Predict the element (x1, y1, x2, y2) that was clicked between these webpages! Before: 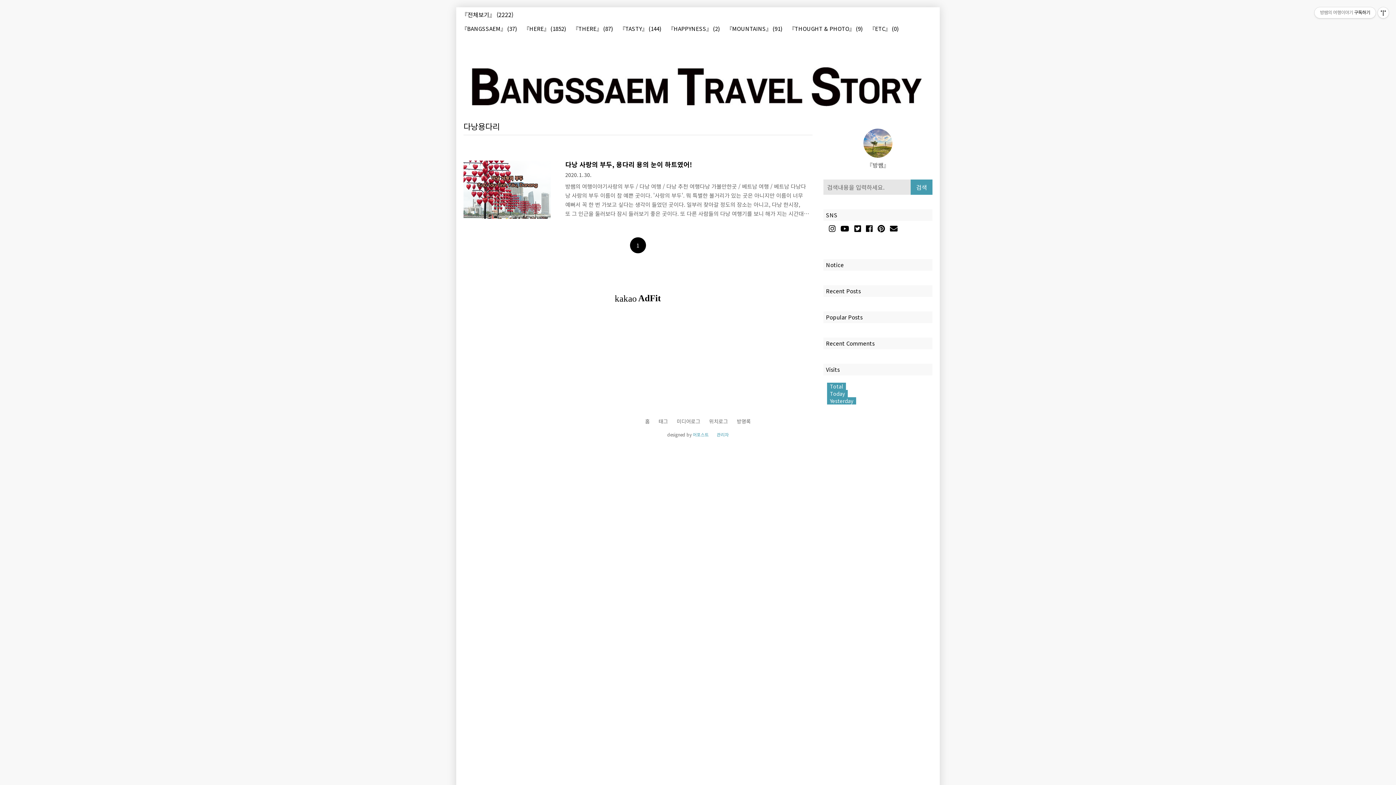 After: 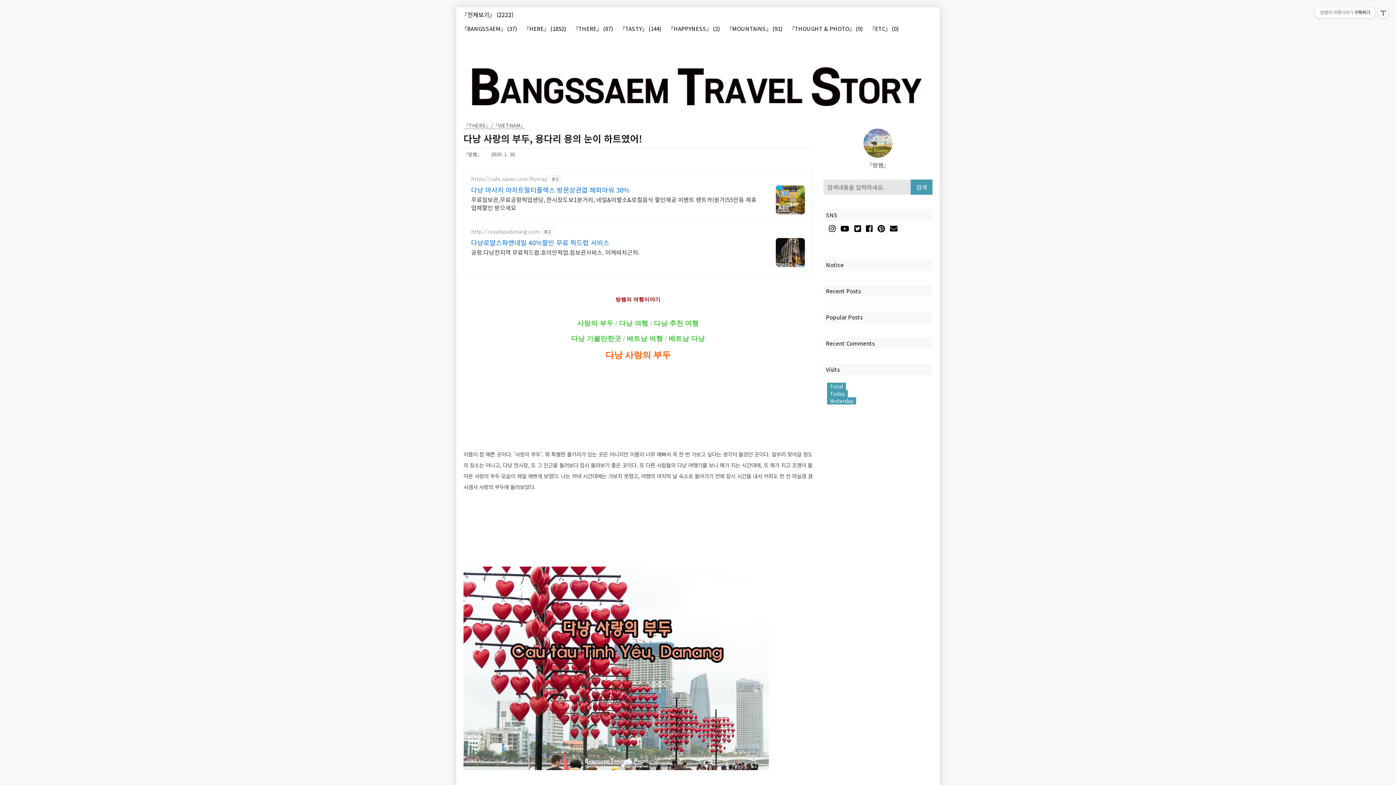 Action: bbox: (463, 160, 812, 218) label: 다낭 사랑의 부두, 용다리 용의 눈이 하트였어!
2020. 1. 30.
방쌤의 여행이야기사랑의 부두 / 다낭 여행 / 다낭 추천 여행다낭 가볼만한곳 / 베트남 여행 / 베트남 다낭다낭 사랑의 부두 이름이 참 예쁜 곳이다. '사랑의 부두'. 뭐 특별한 볼거리가 있는 곳은 아니지만 이름이 너무 예뻐서 꼭 한 번 가보고 싶다는 생각이 들었던 곳이다. 일부러 찾아갈 정도의 장소는 아니고, 다낭 한시장, 또 그 인근을 둘러보다 잠시 들러보기 좋은 곳이다. 또 다른 사람들의 다낭 여행기를 보니 해가 지는 시간대에, 또 해가 지고 조명이 들어온 사랑의 부두 모습이 제일 예쁘게 보였다. 나는 저녁 시간대에는 가보지 못했고, 여행의 마지막 날 숙소로 돌아가기 전에 잠시 시간을 내서 커피도 한 잔 마실겸 겸사겸사 사랑의 부두에 들러보았다. 베트남 다낭 사랑의 부두 다녀온 날 : 2020년 1..